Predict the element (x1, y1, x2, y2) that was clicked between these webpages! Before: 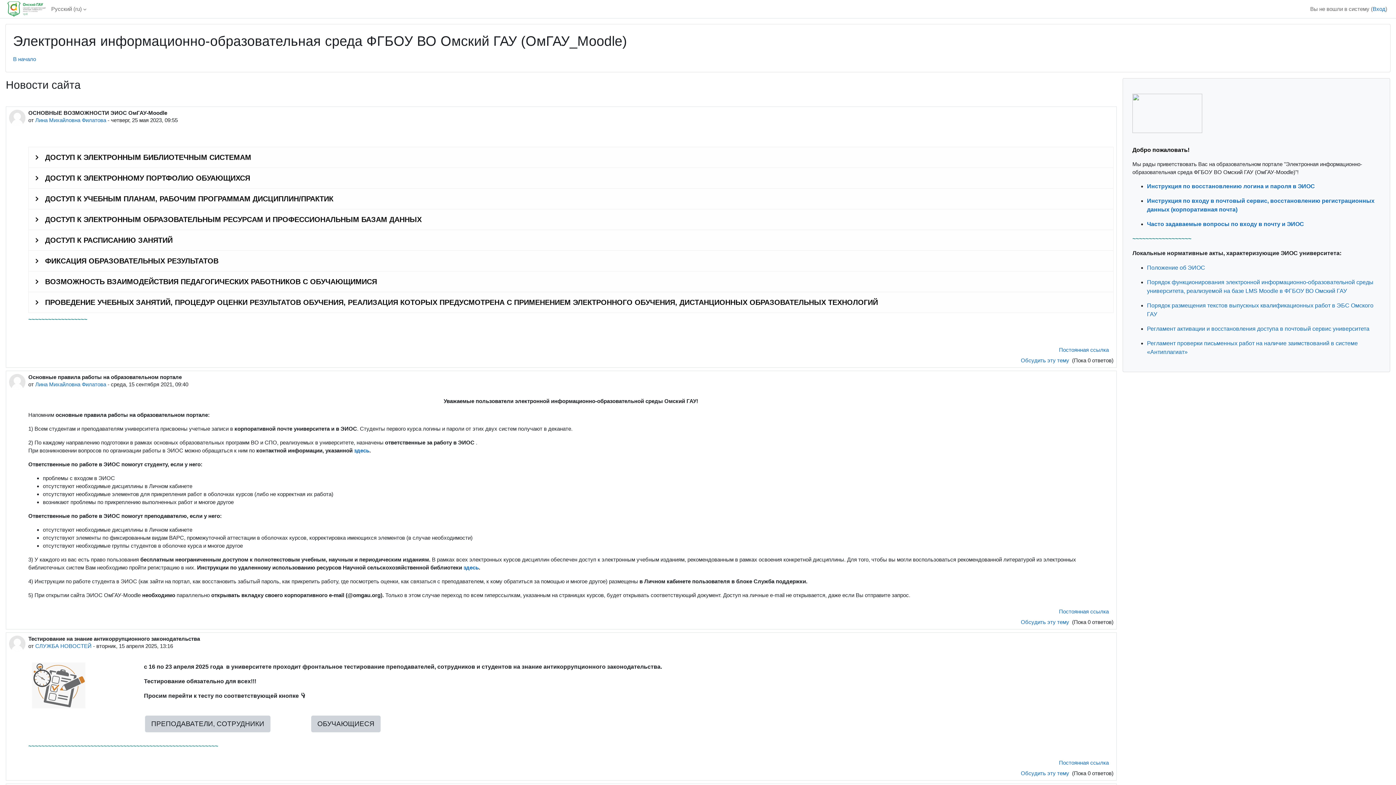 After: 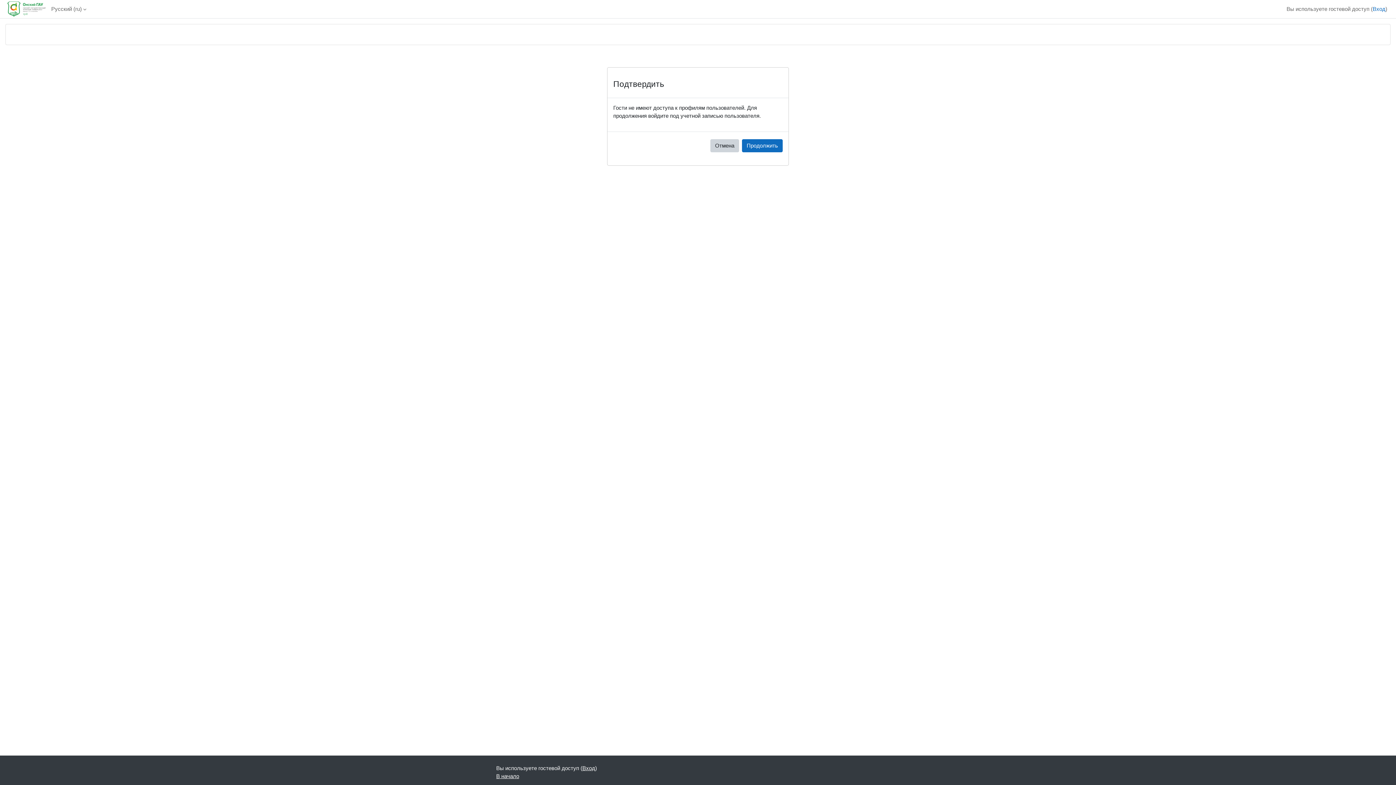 Action: bbox: (35, 117, 106, 123) label: Лина Михайловна Филатова